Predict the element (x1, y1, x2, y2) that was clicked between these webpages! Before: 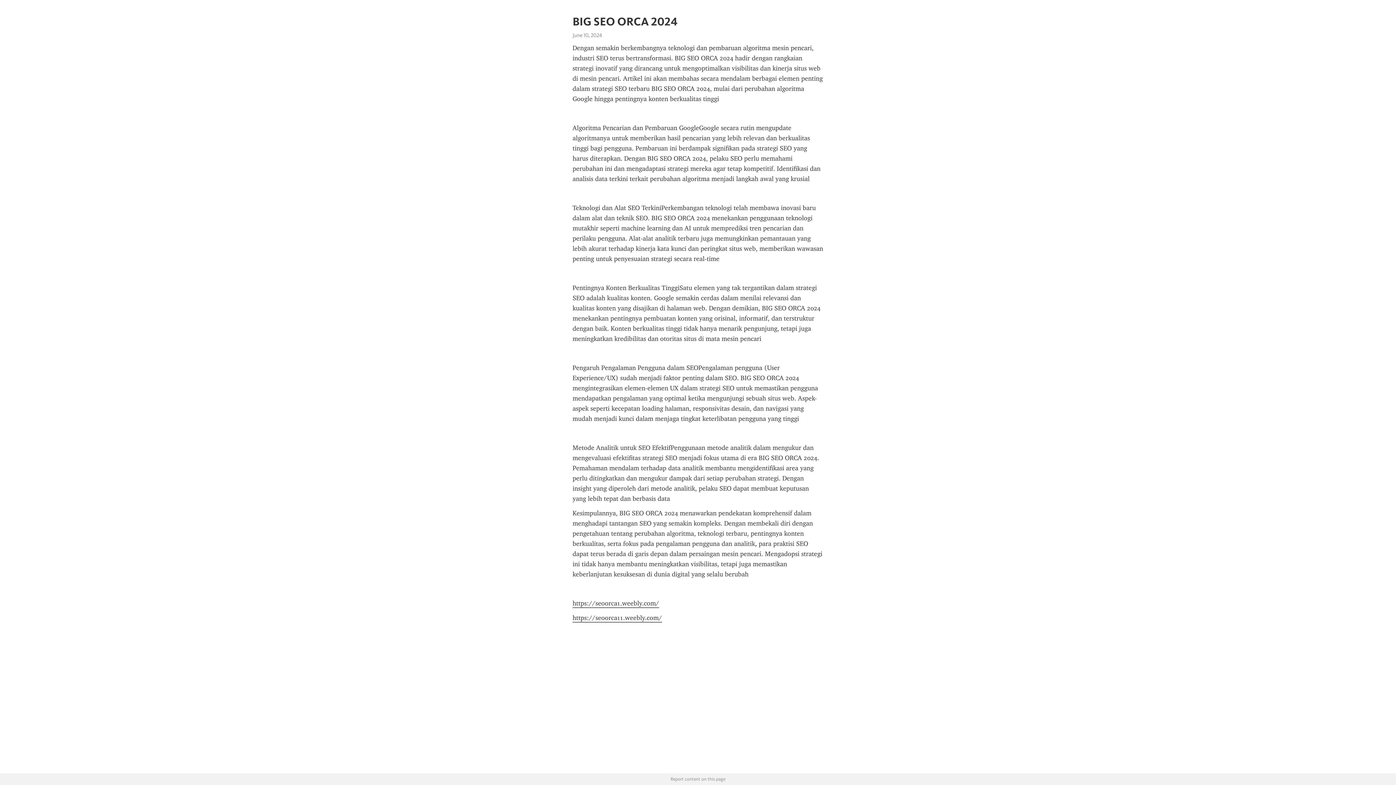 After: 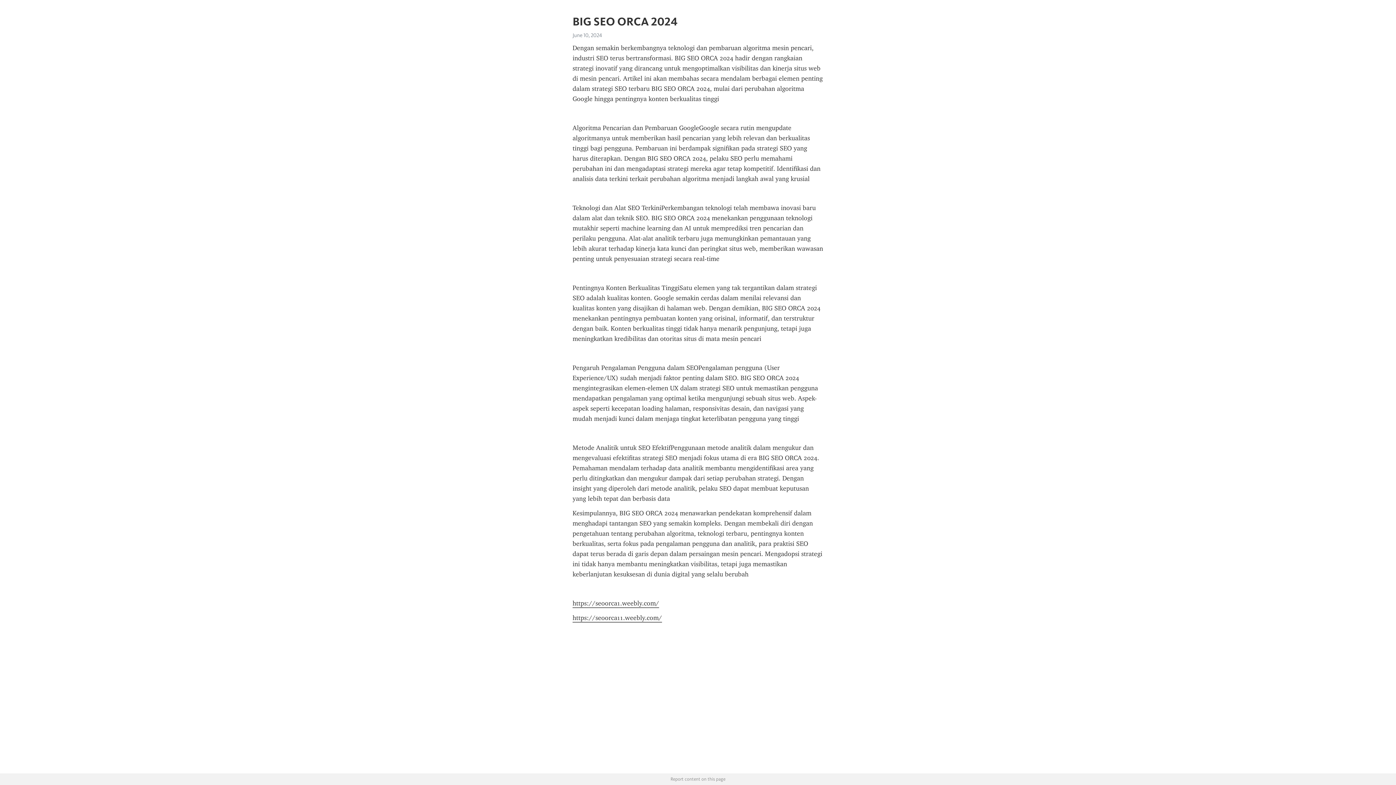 Action: bbox: (572, 599, 659, 608) label: https://seoorca1.weebly.com/